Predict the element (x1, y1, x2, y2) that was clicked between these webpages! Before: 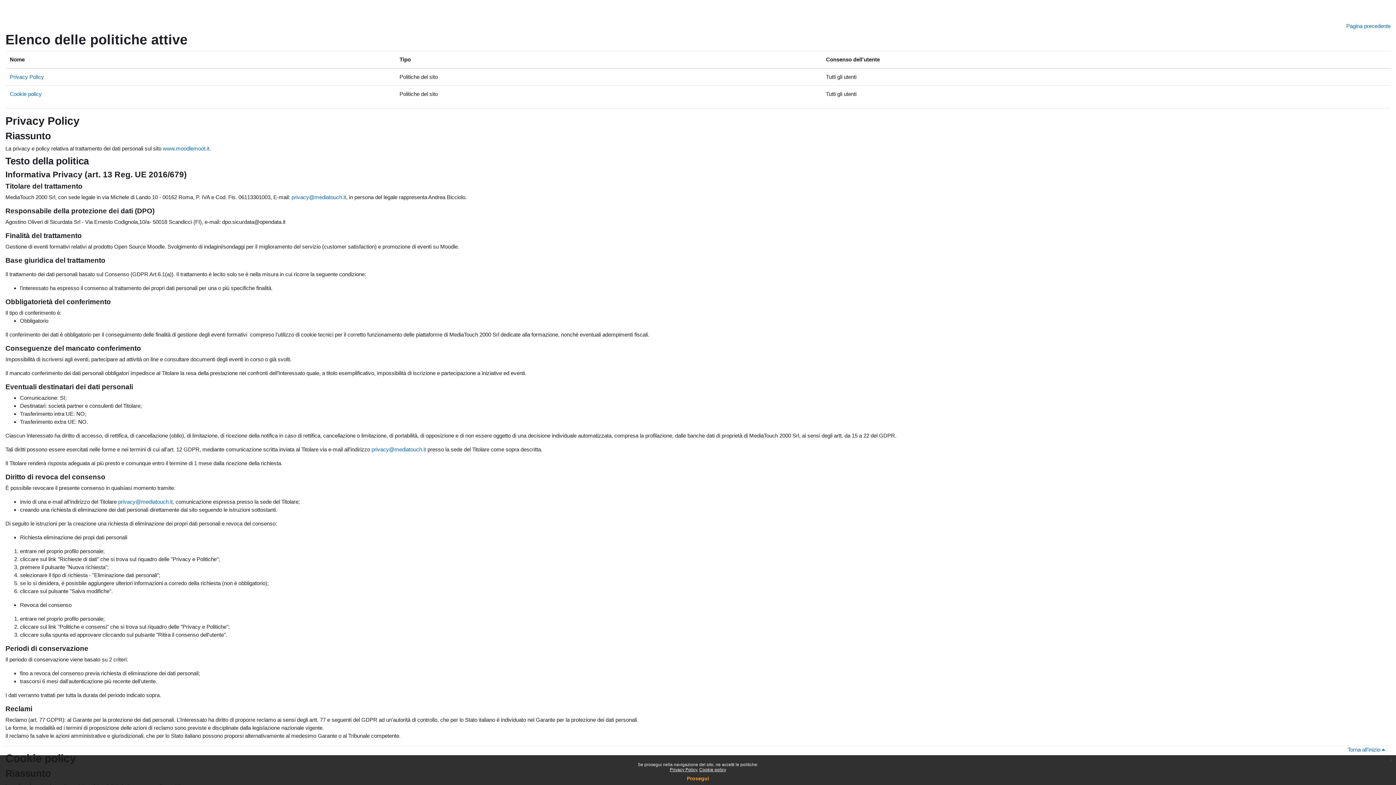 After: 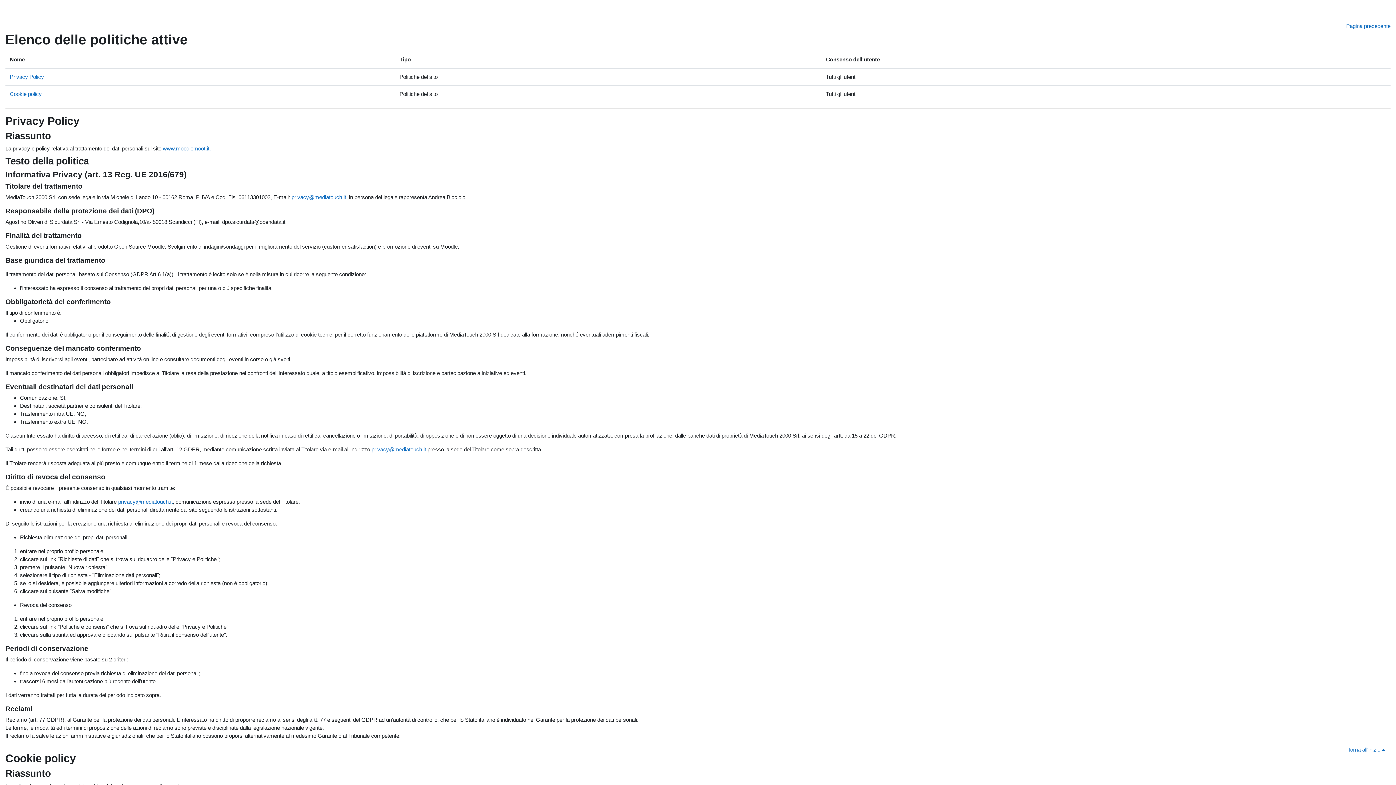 Action: label: x bbox: (1386, 755, 1396, 765)